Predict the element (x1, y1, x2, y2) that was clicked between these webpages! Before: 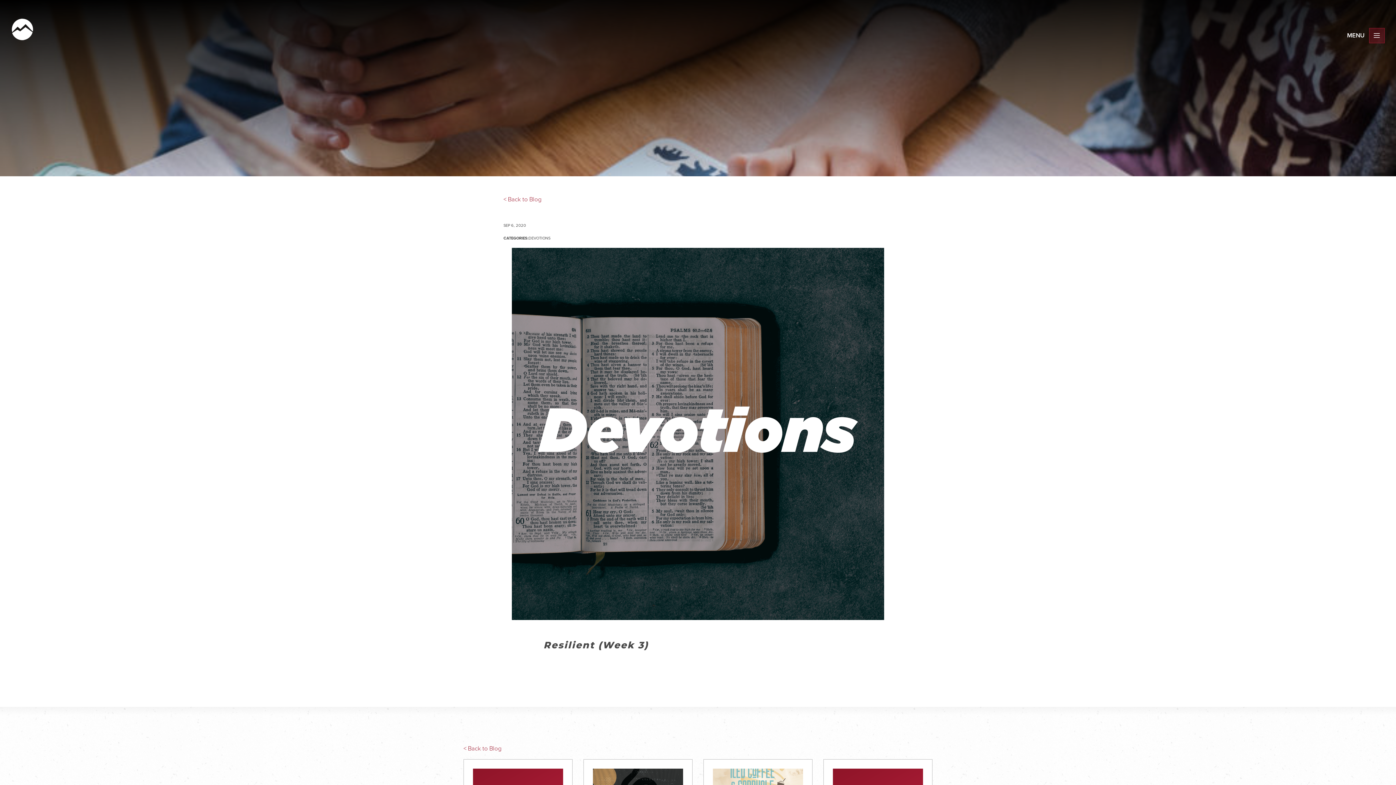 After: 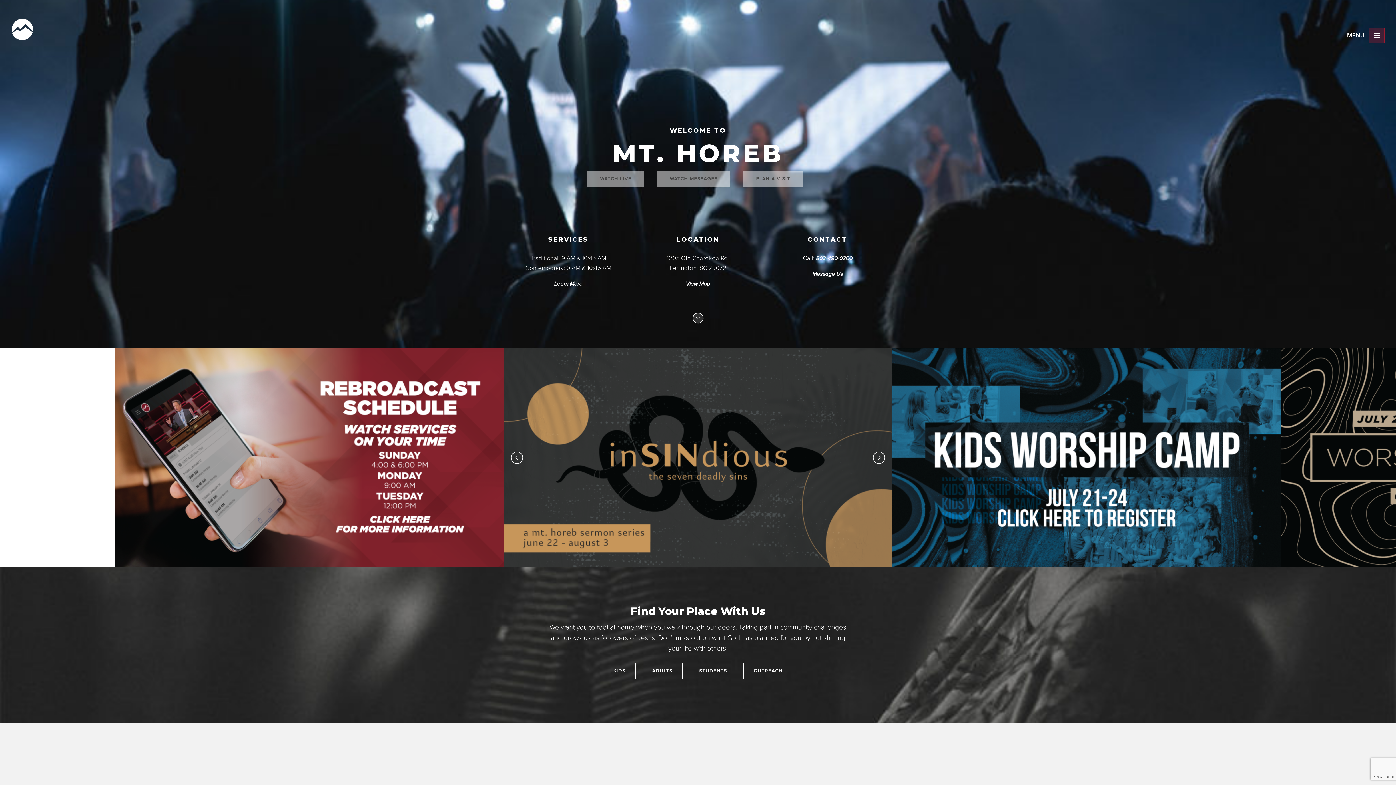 Action: bbox: (11, 24, 33, 32)